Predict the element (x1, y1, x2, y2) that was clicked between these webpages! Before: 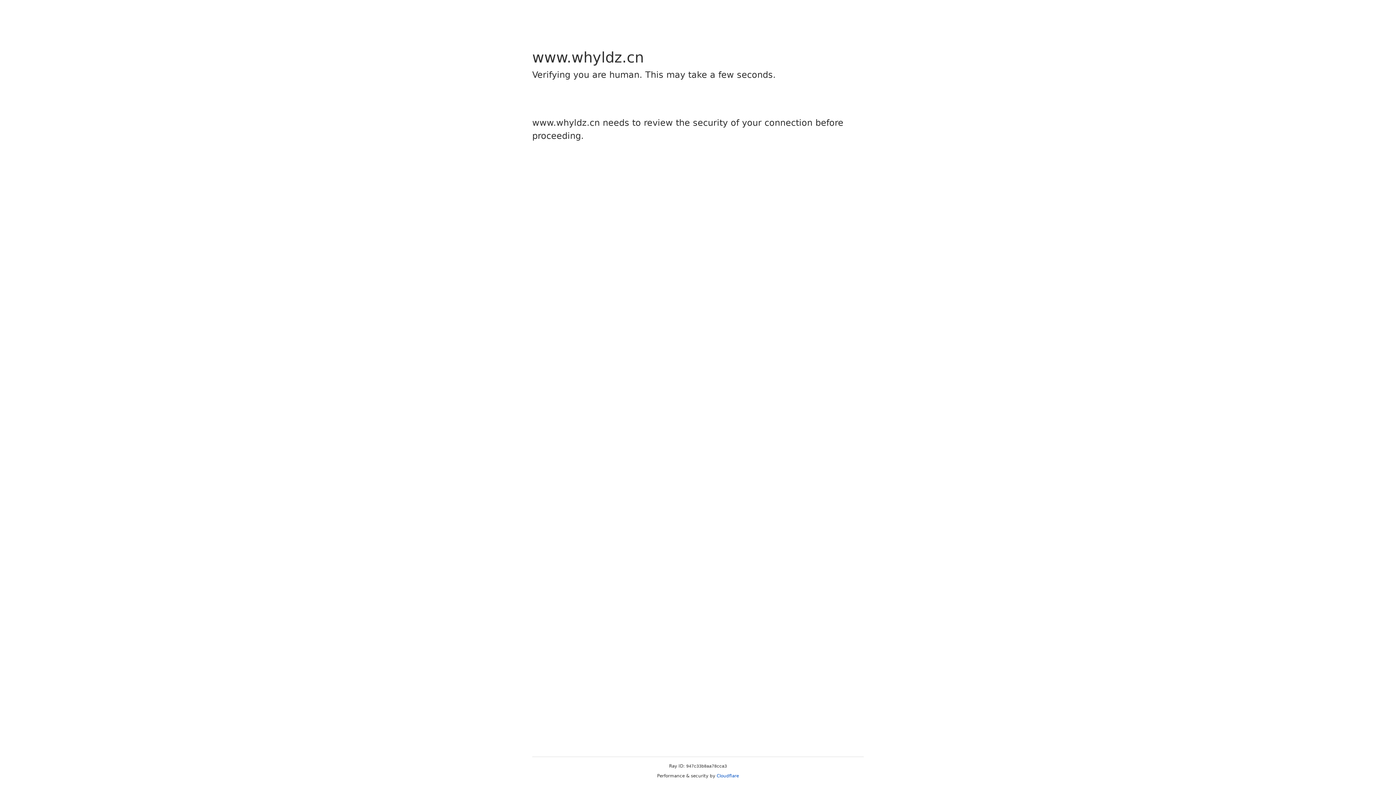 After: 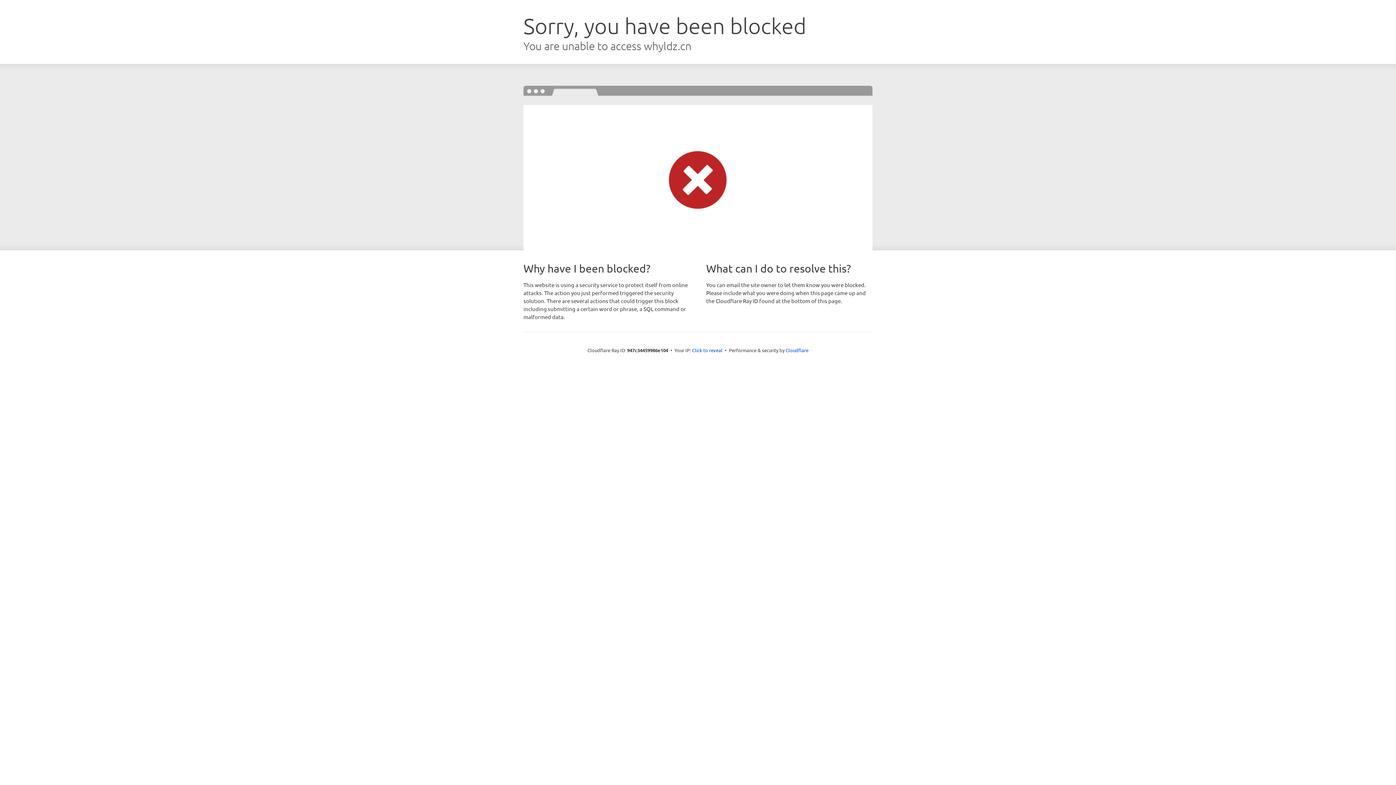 Action: bbox: (716, 773, 739, 778) label: Cloudflare